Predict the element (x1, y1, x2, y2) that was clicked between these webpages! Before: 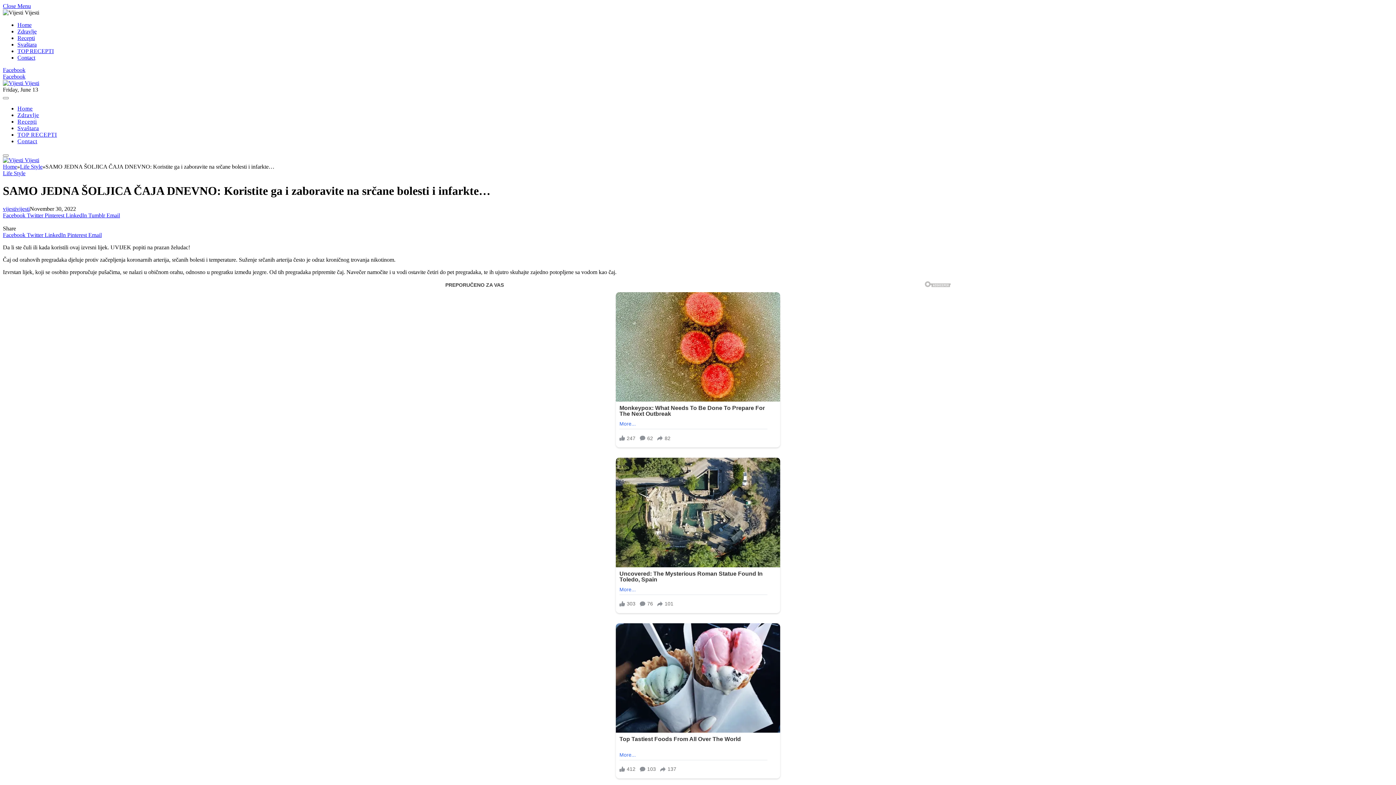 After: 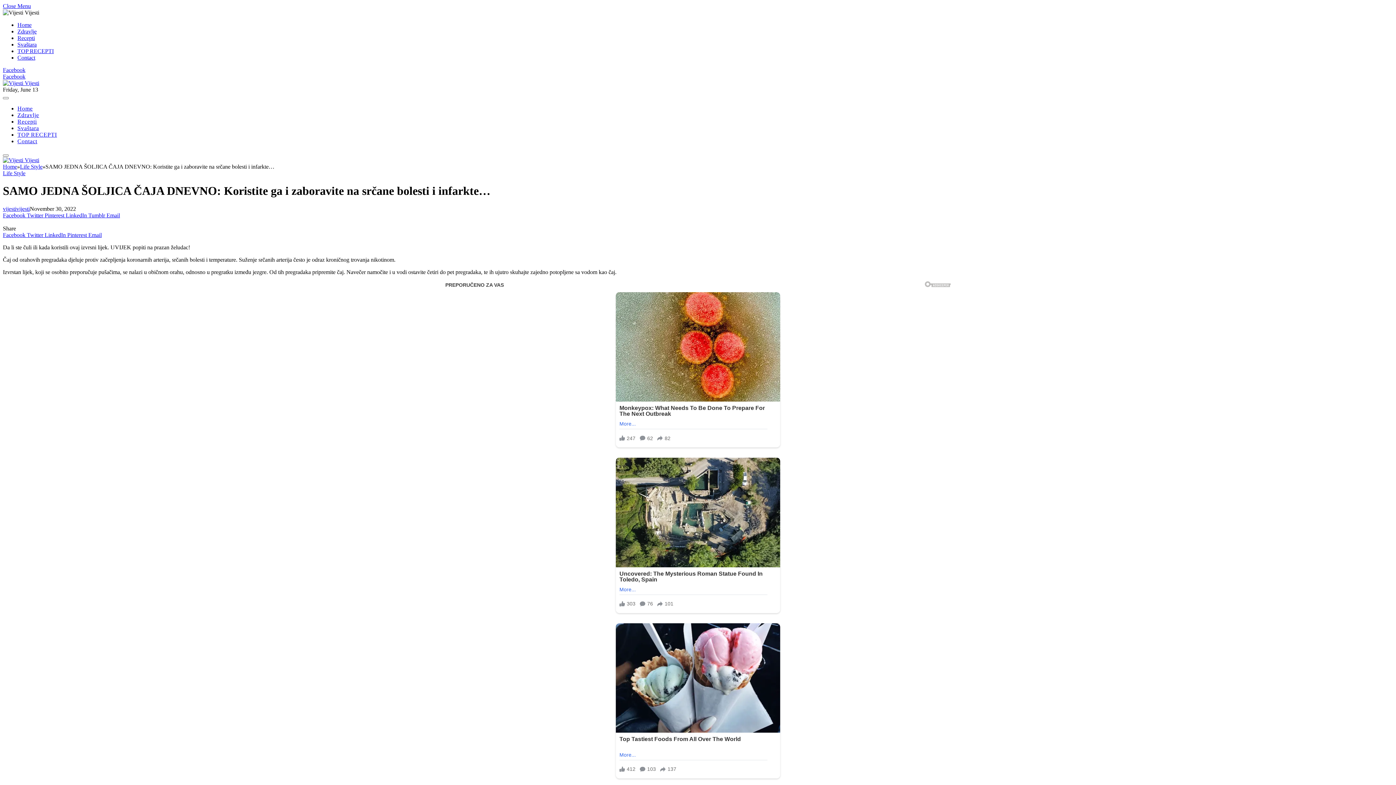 Action: bbox: (65, 212, 88, 218) label: LinkedIn 